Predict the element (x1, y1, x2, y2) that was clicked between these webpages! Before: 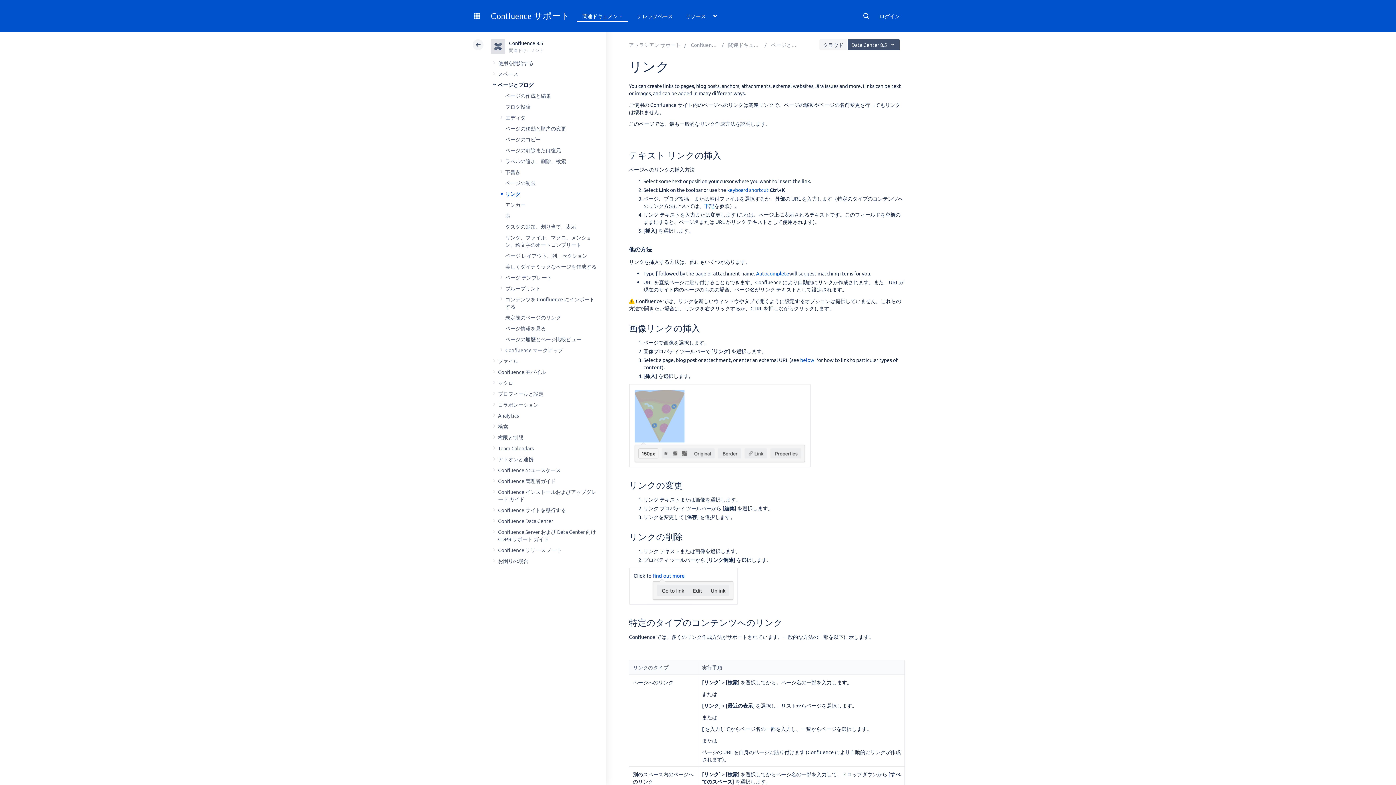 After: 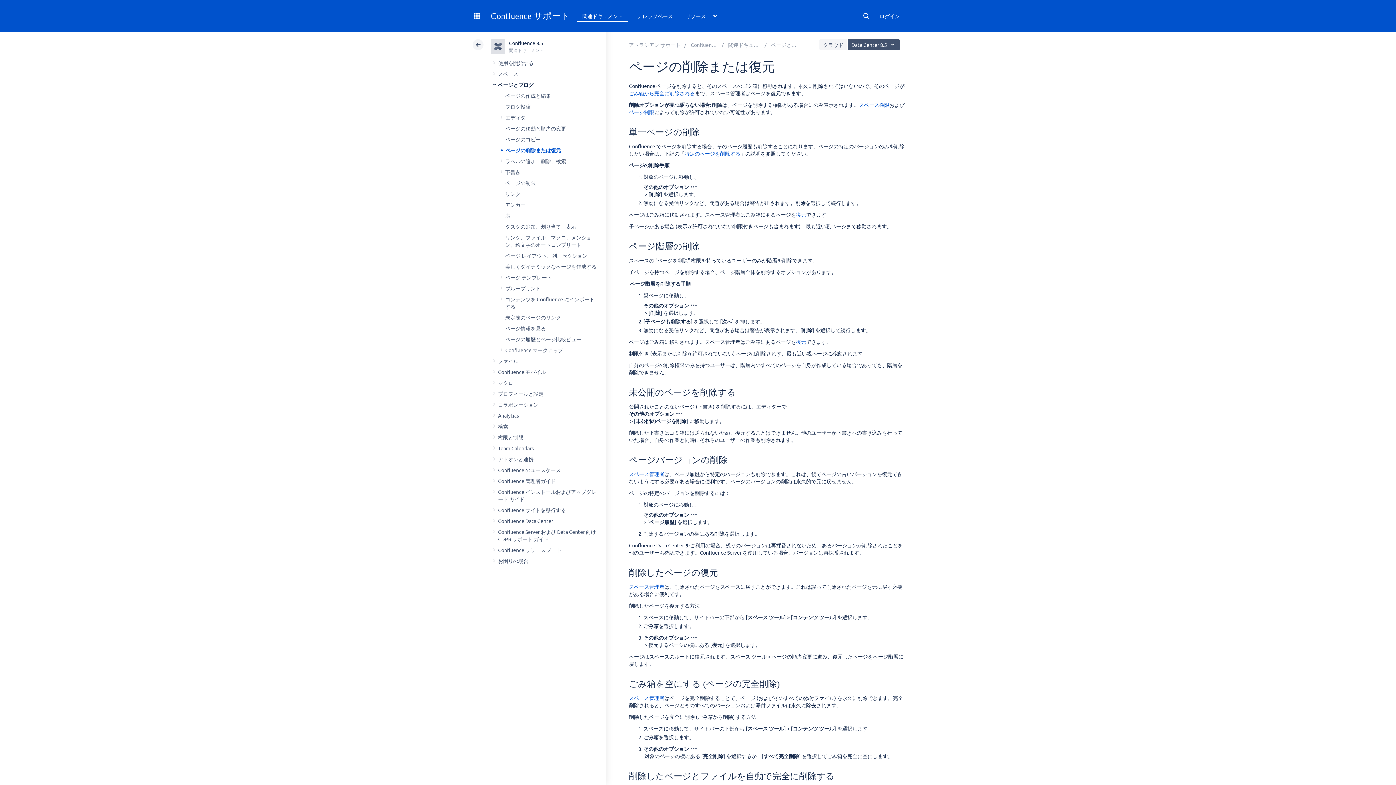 Action: bbox: (505, 146, 561, 153) label: ページの削除または復元